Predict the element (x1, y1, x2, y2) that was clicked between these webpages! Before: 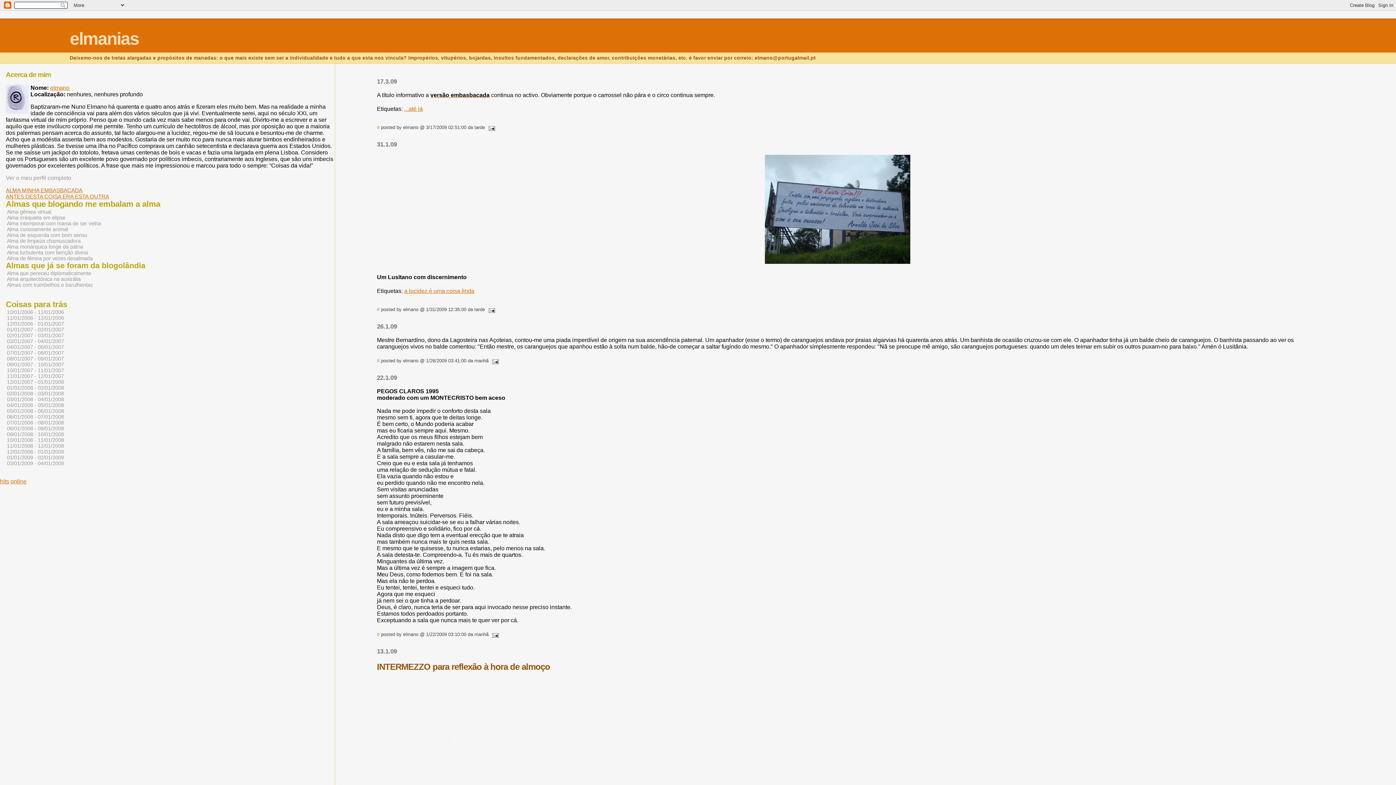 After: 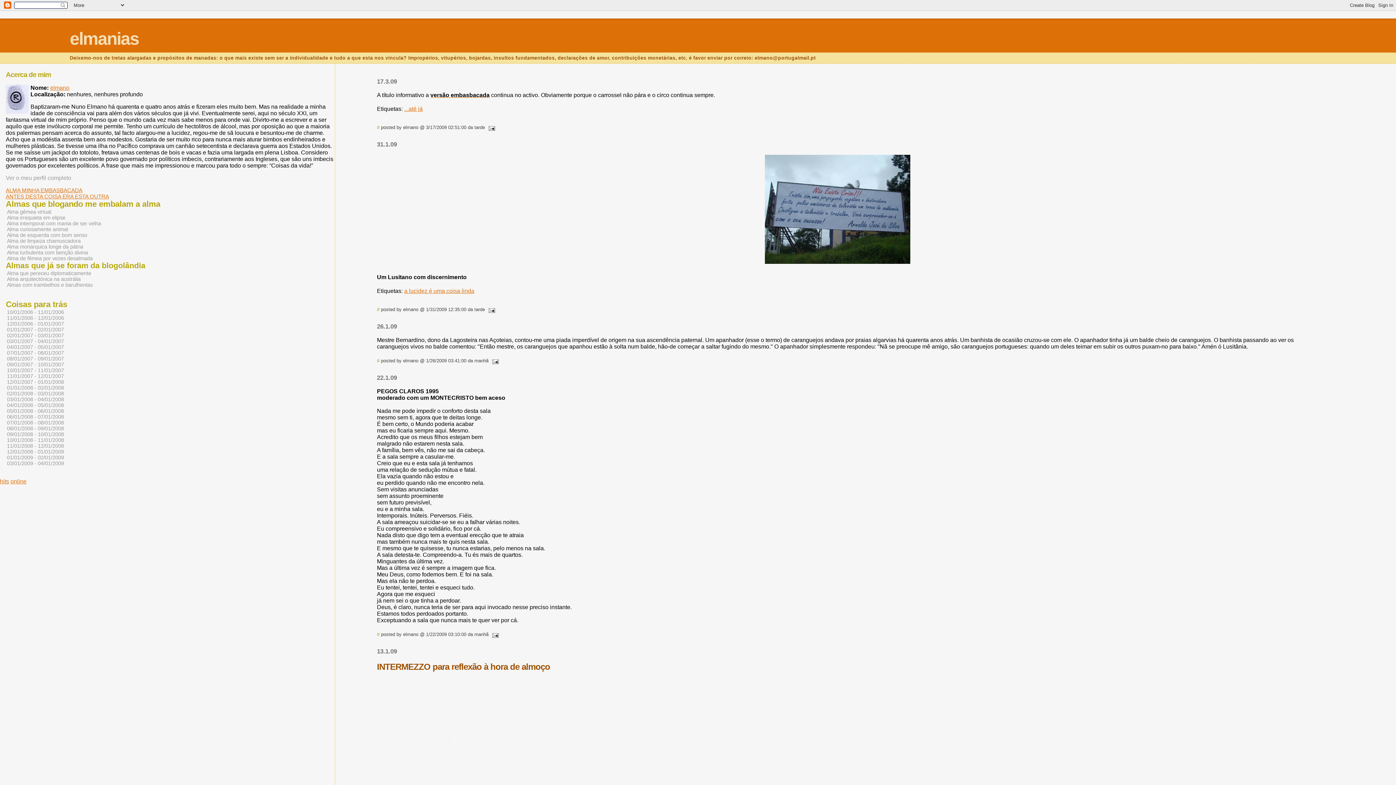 Action: label:   bbox: (377, 655, 378, 661)